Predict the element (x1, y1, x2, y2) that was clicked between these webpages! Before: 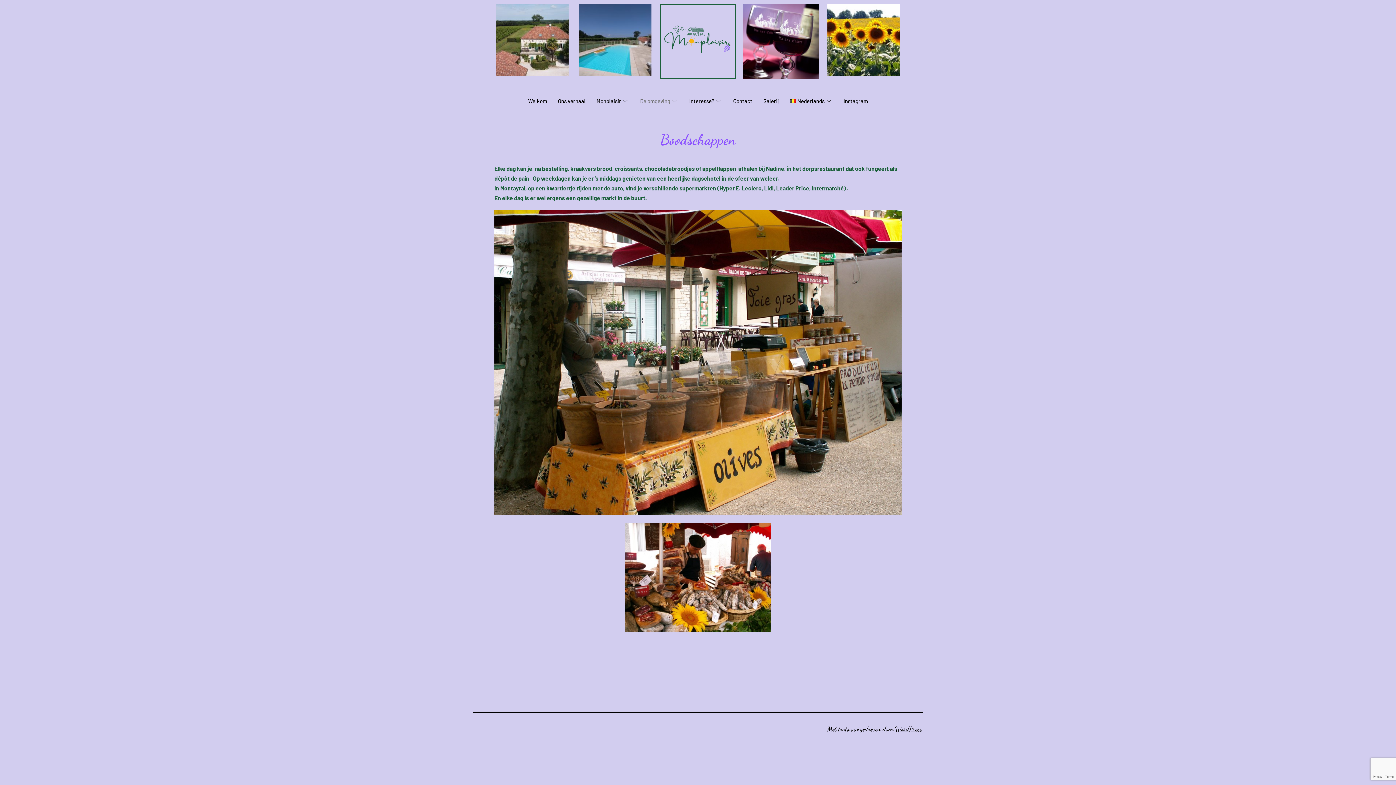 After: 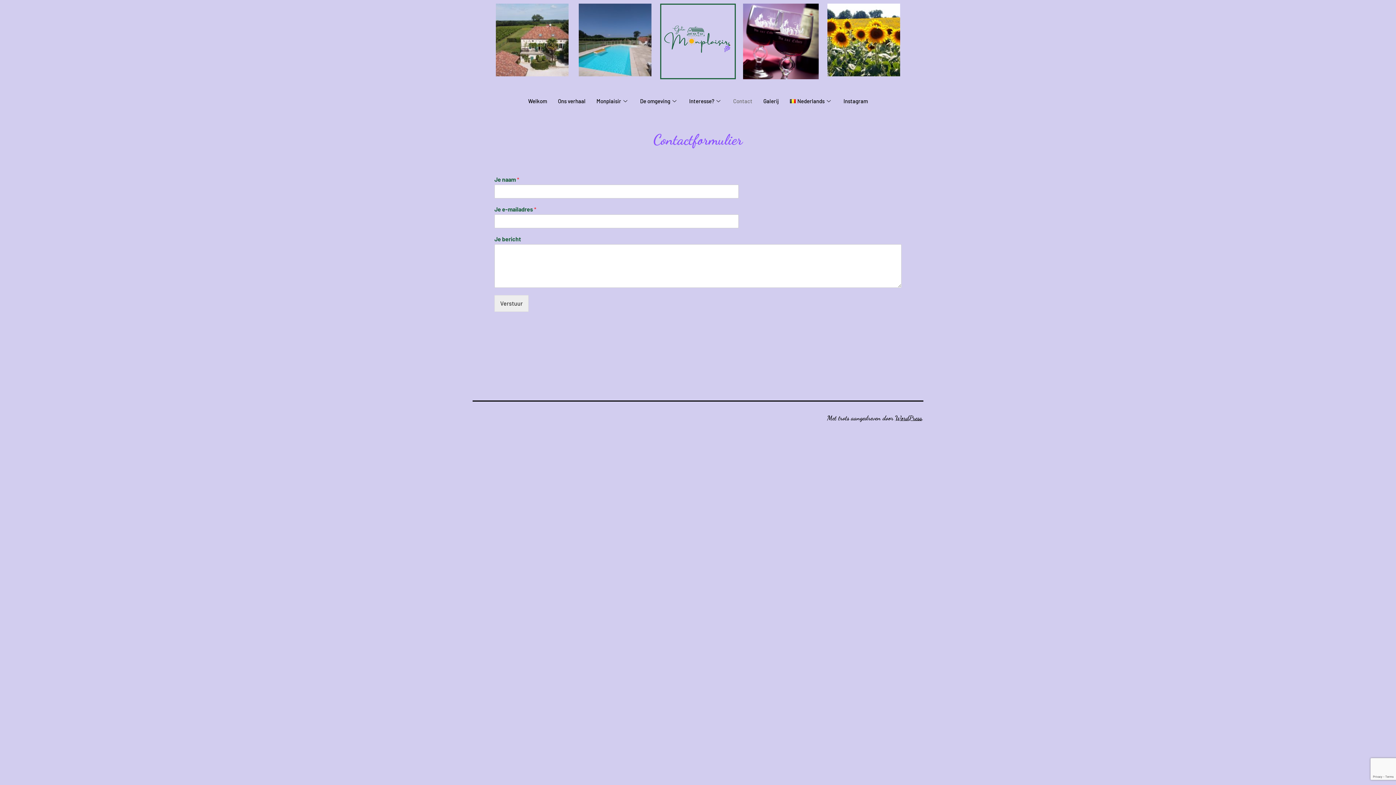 Action: label: Contact bbox: (727, 86, 758, 115)